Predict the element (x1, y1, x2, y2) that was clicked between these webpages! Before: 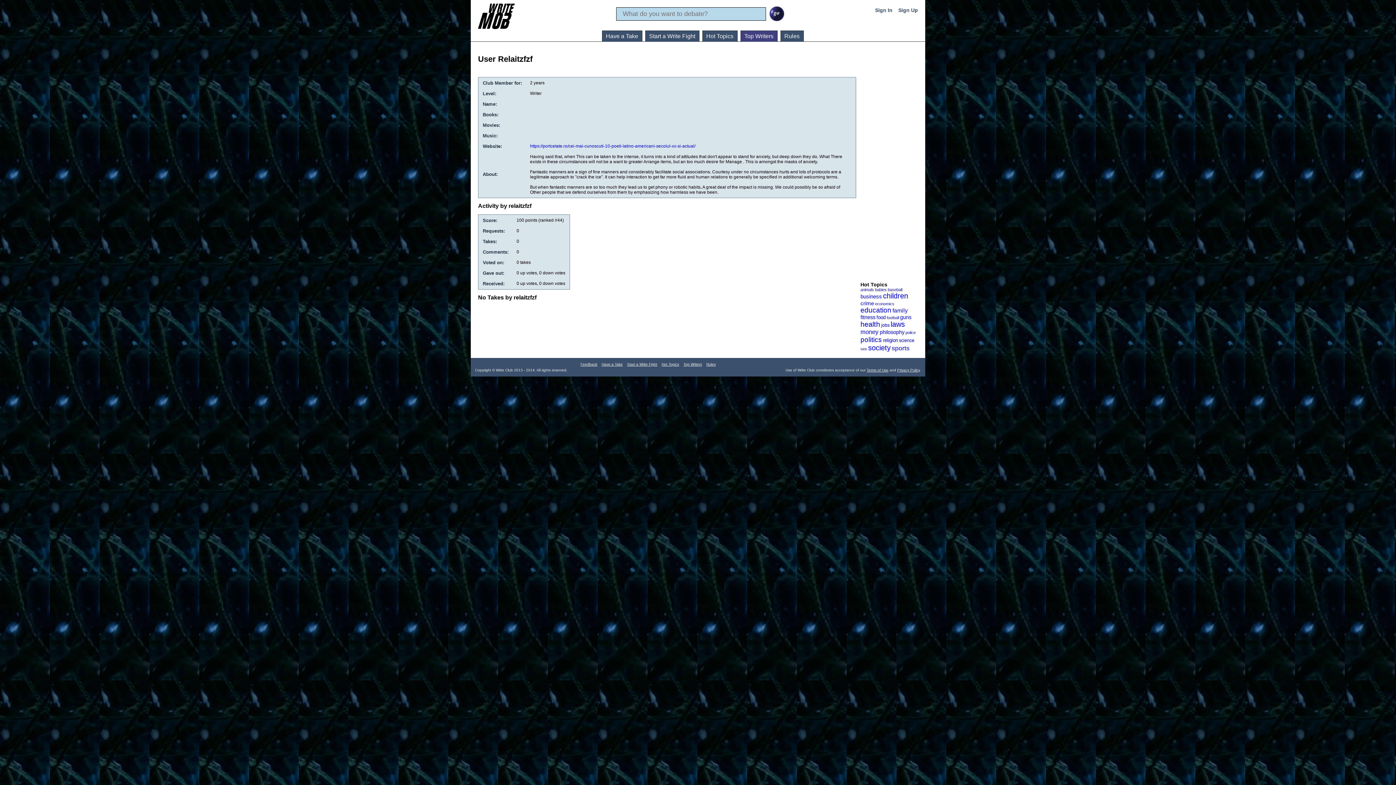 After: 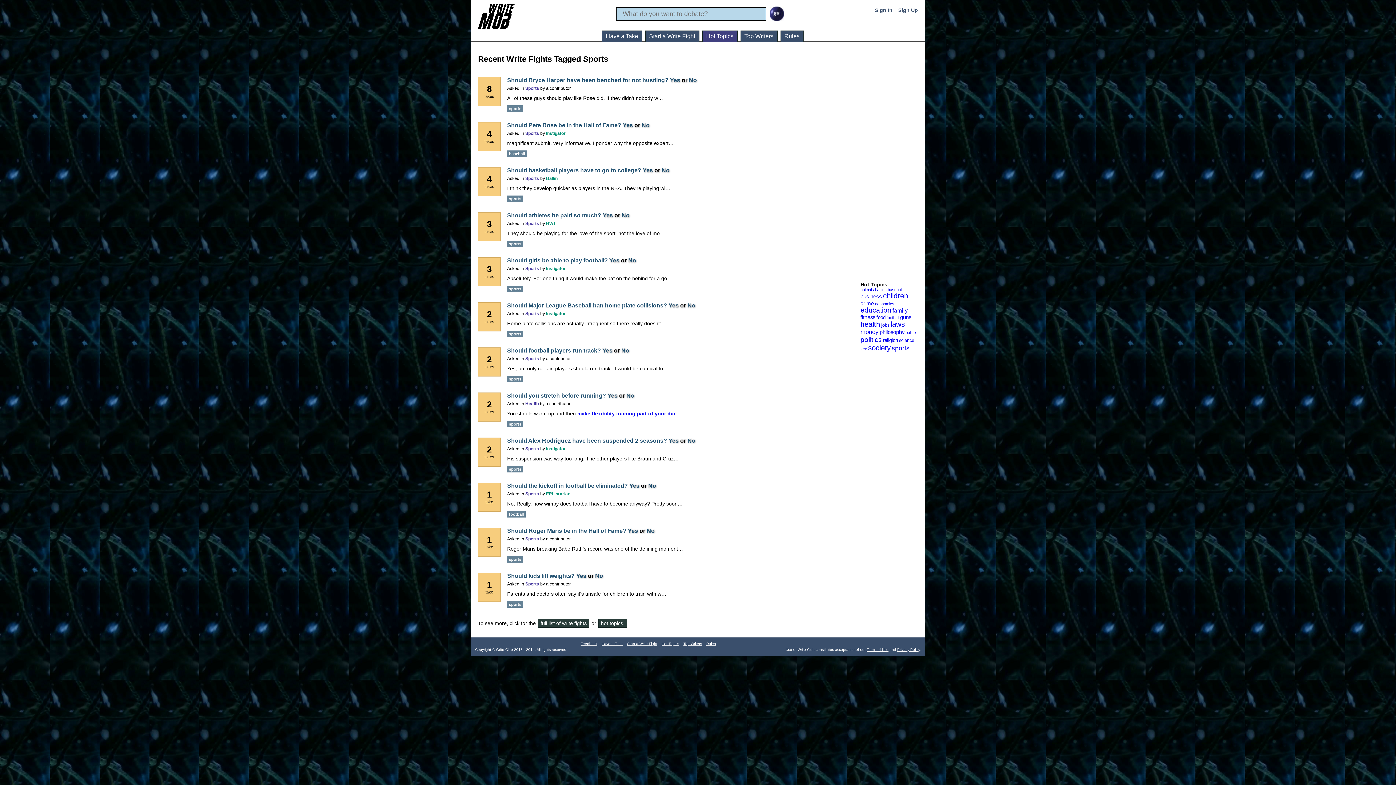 Action: label: sports bbox: (892, 344, 909, 352)